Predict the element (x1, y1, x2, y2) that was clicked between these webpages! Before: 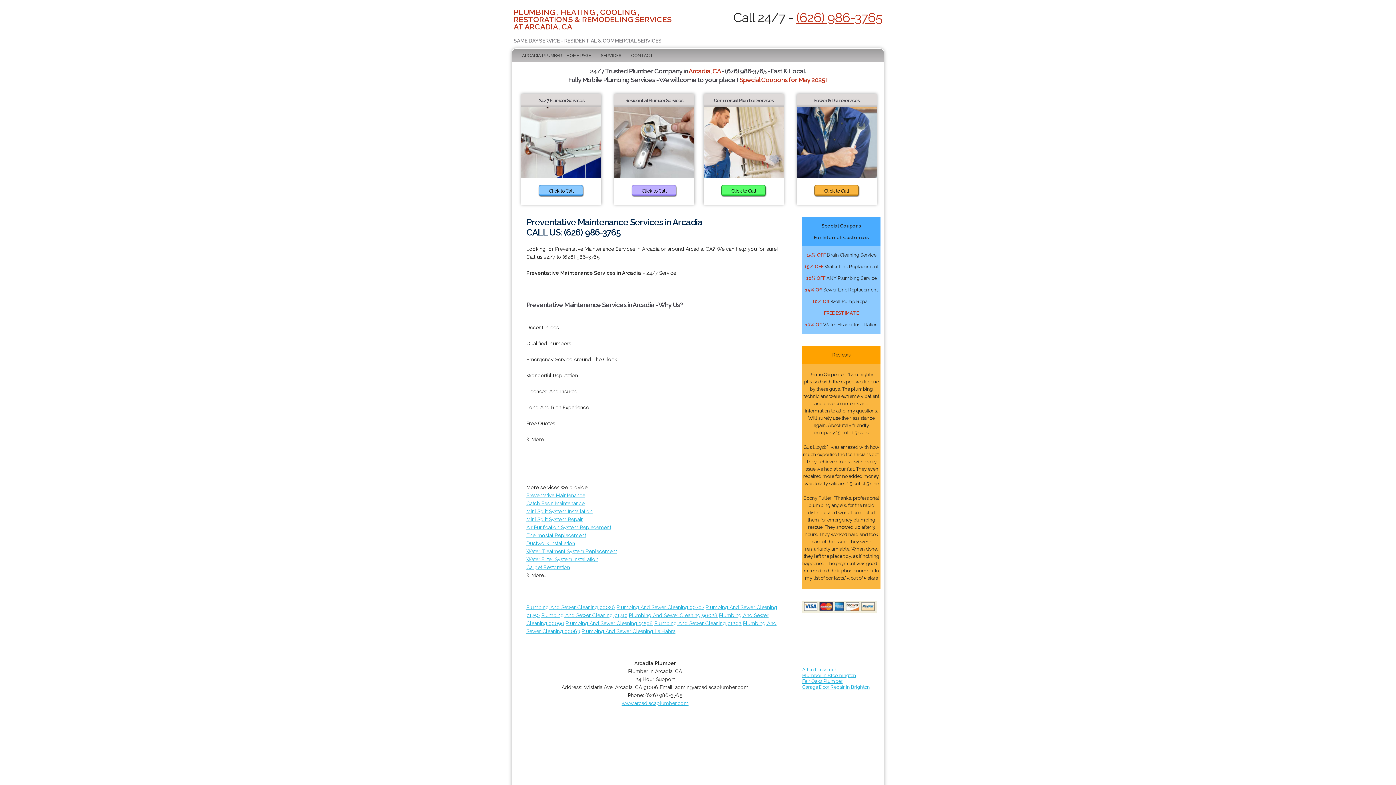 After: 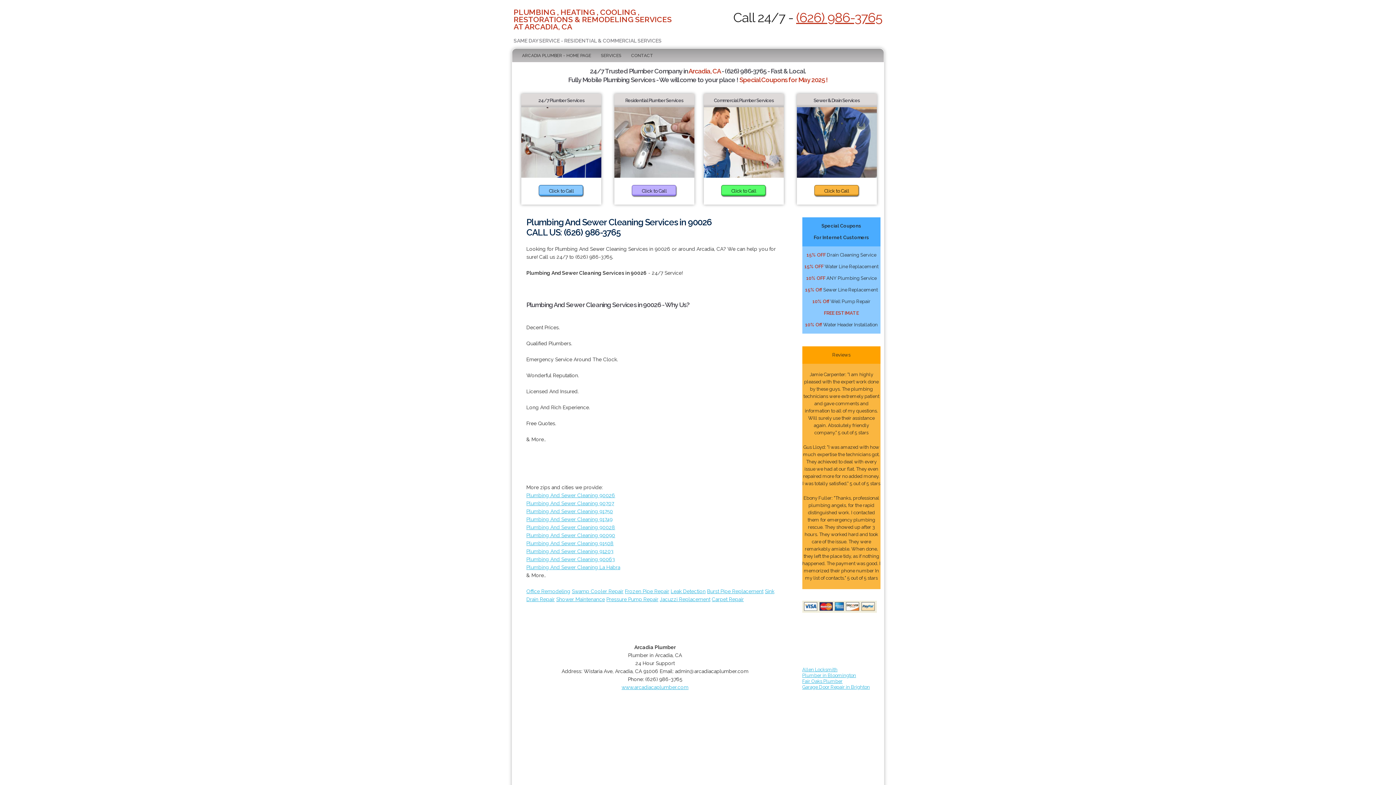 Action: label: Plumbing And Sewer Cleaning 90026 bbox: (526, 604, 615, 610)